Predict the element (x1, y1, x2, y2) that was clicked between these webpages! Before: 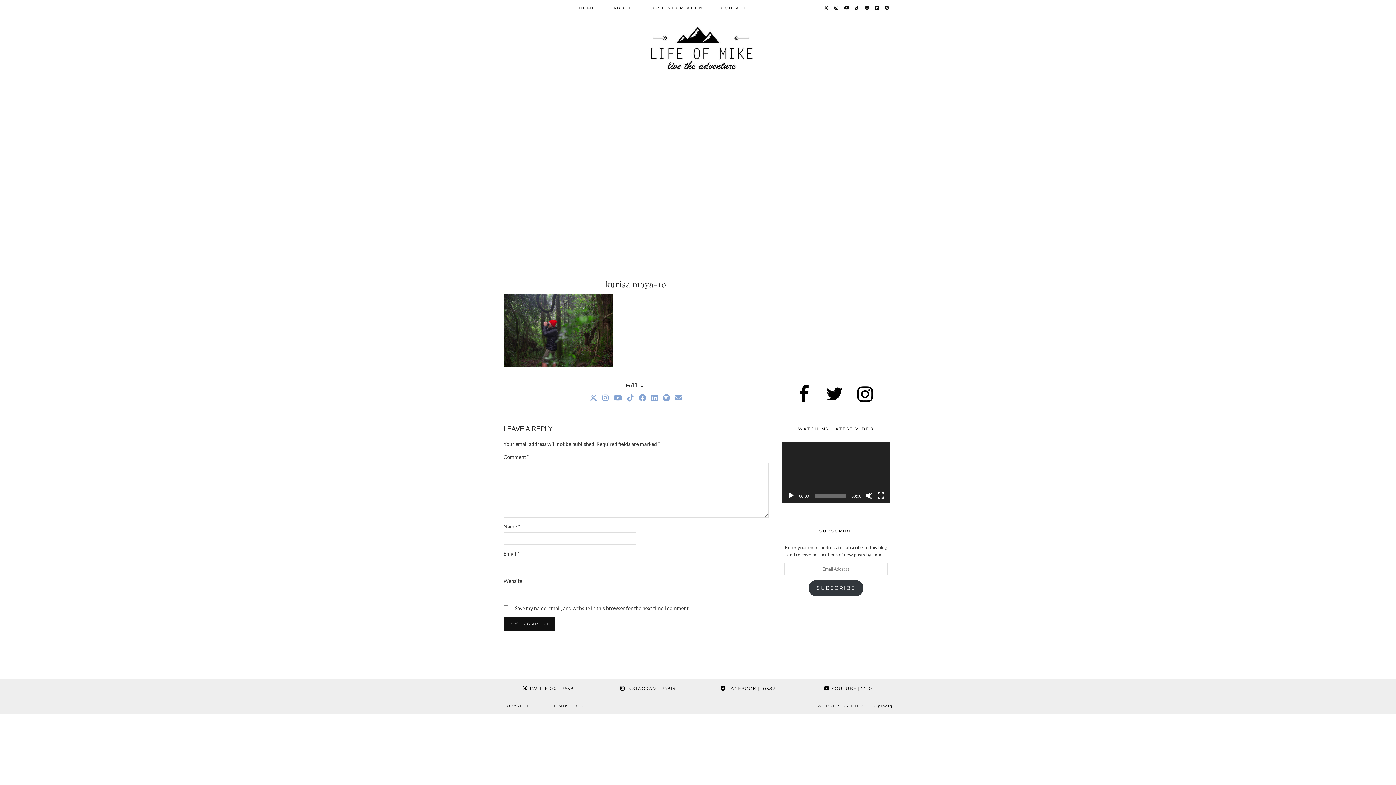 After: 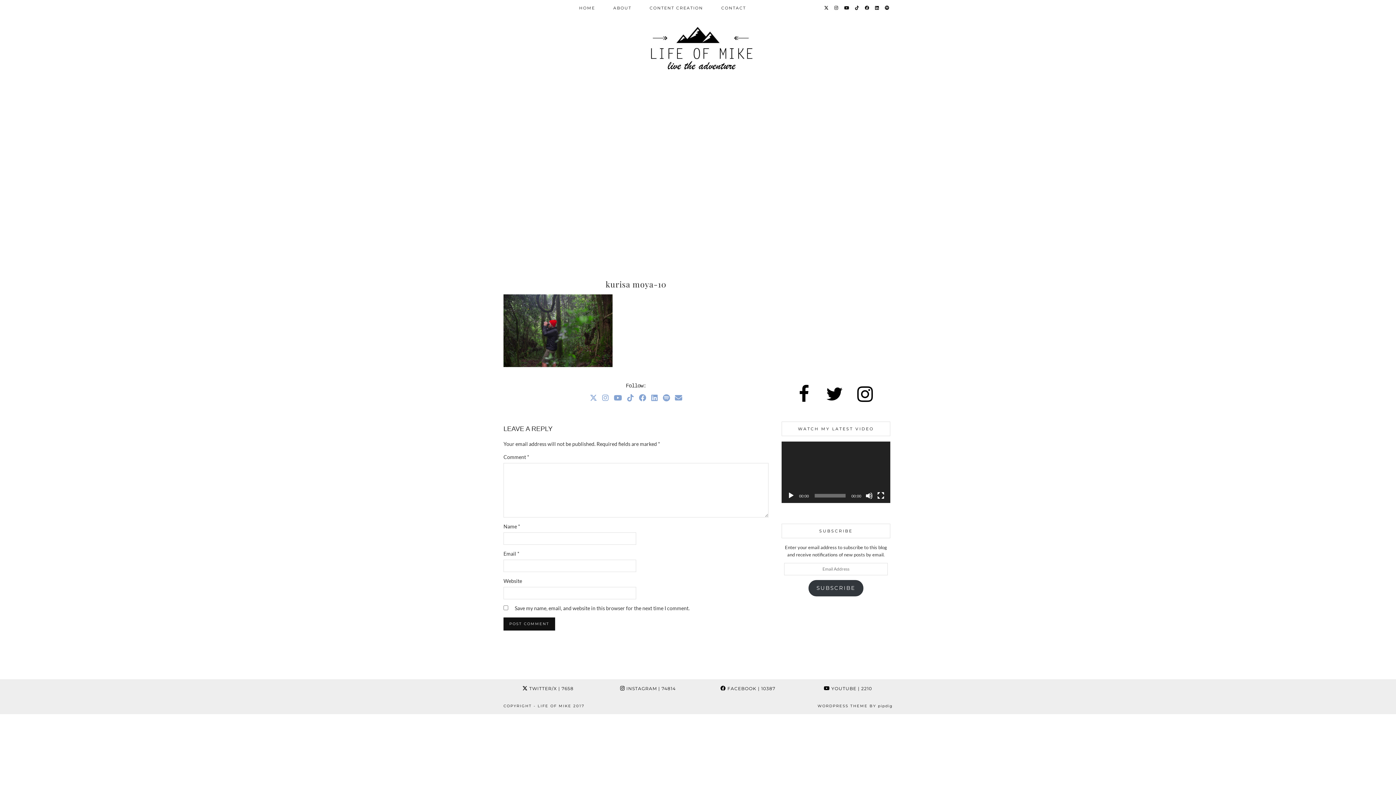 Action: label: Instagram bbox: (602, 393, 608, 402)